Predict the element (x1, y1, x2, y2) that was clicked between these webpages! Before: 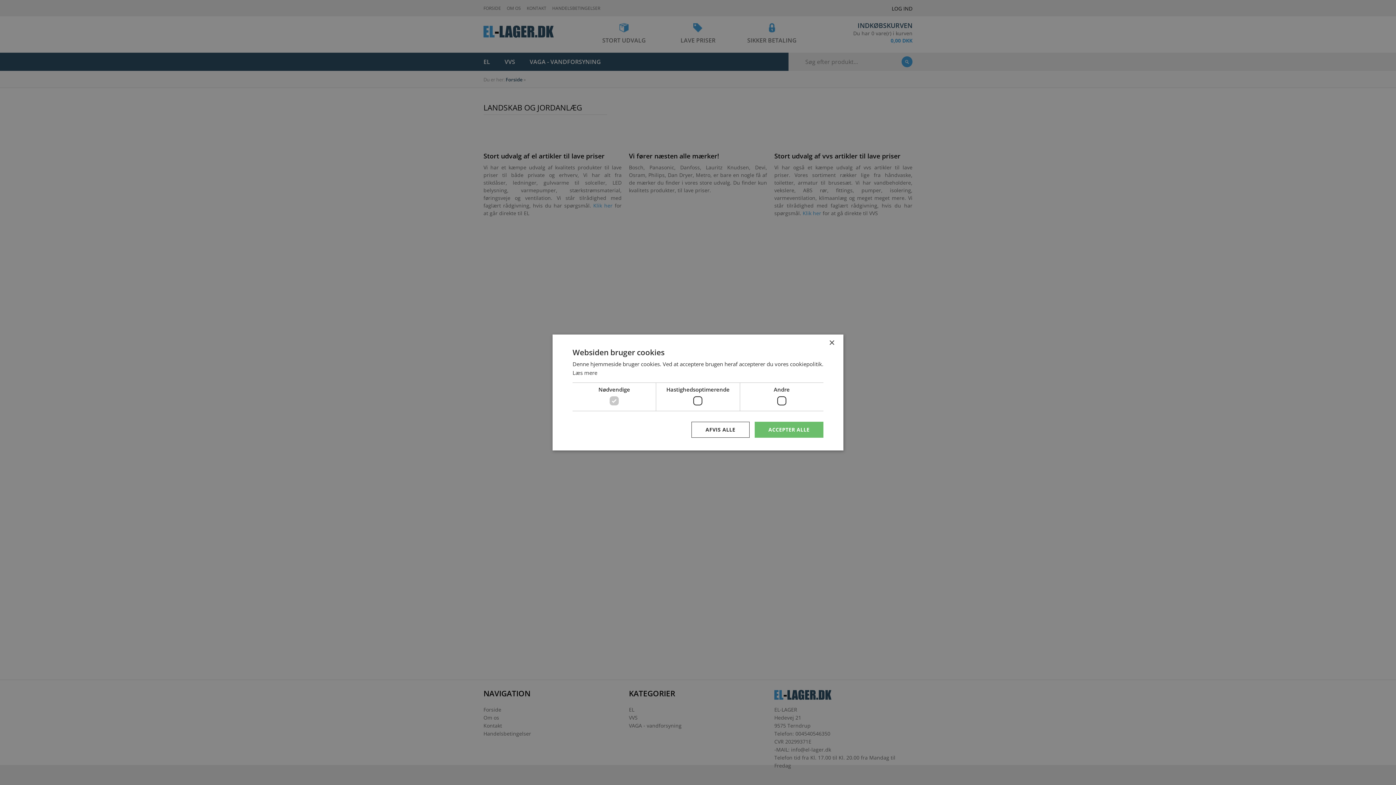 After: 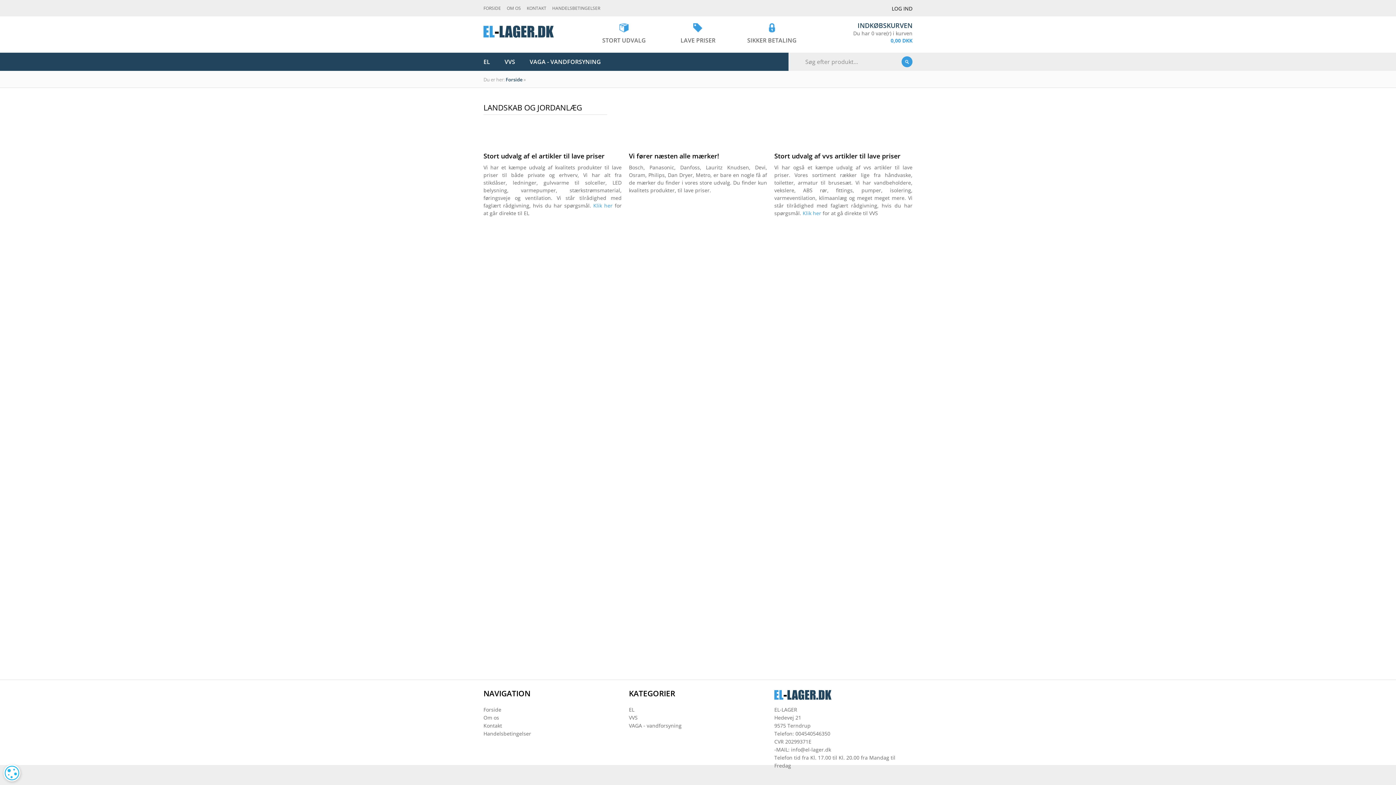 Action: bbox: (691, 422, 749, 438) label: AFVIS ALLE